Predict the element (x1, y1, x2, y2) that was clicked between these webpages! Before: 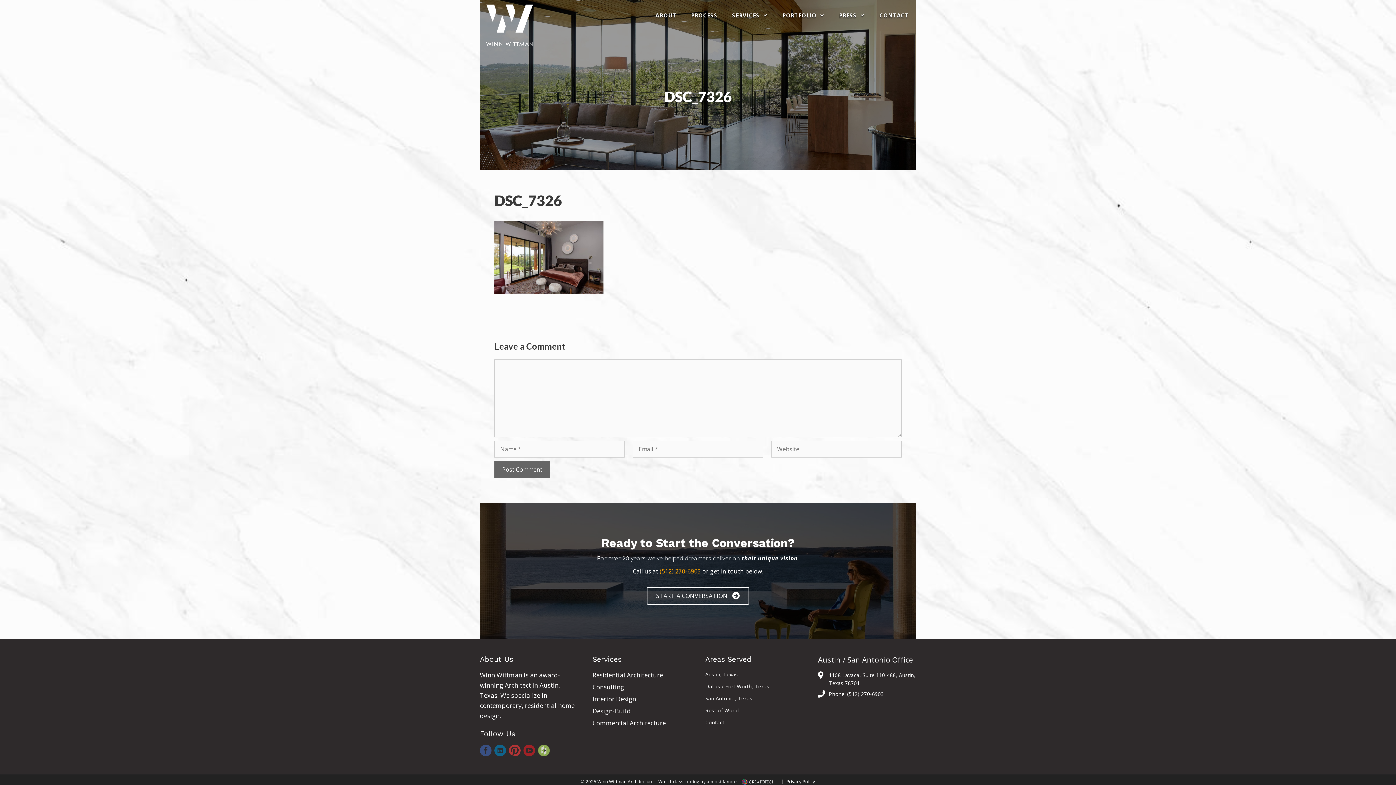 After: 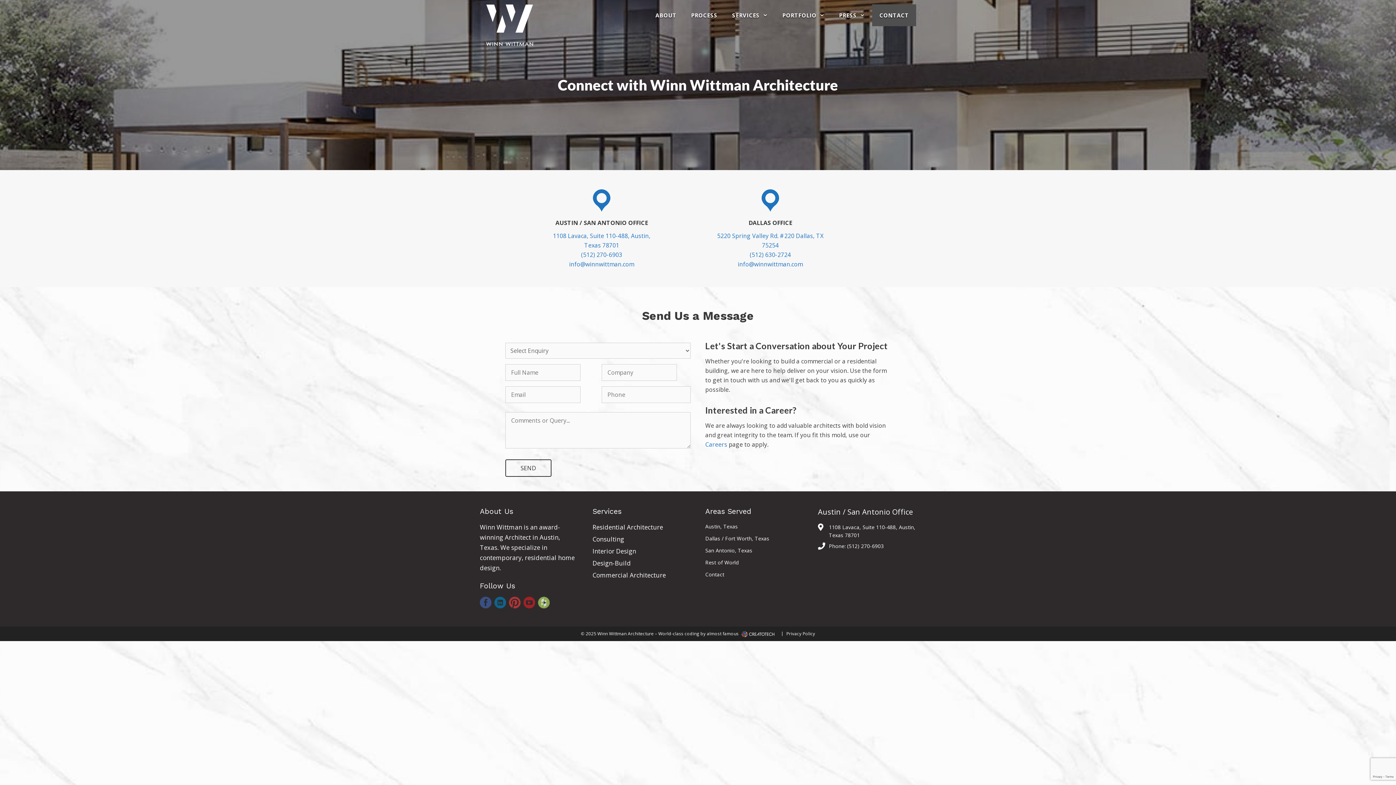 Action: label: Contact bbox: (705, 719, 724, 726)